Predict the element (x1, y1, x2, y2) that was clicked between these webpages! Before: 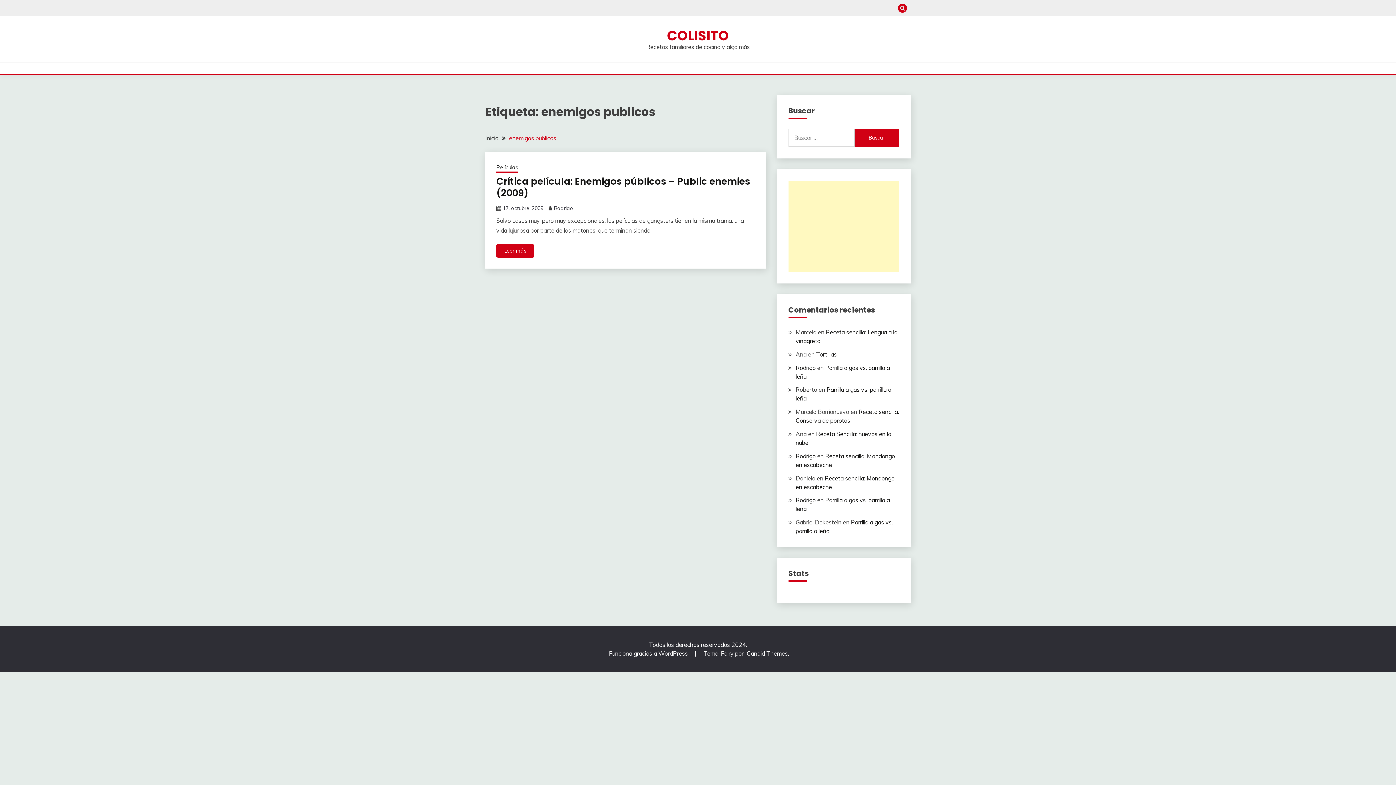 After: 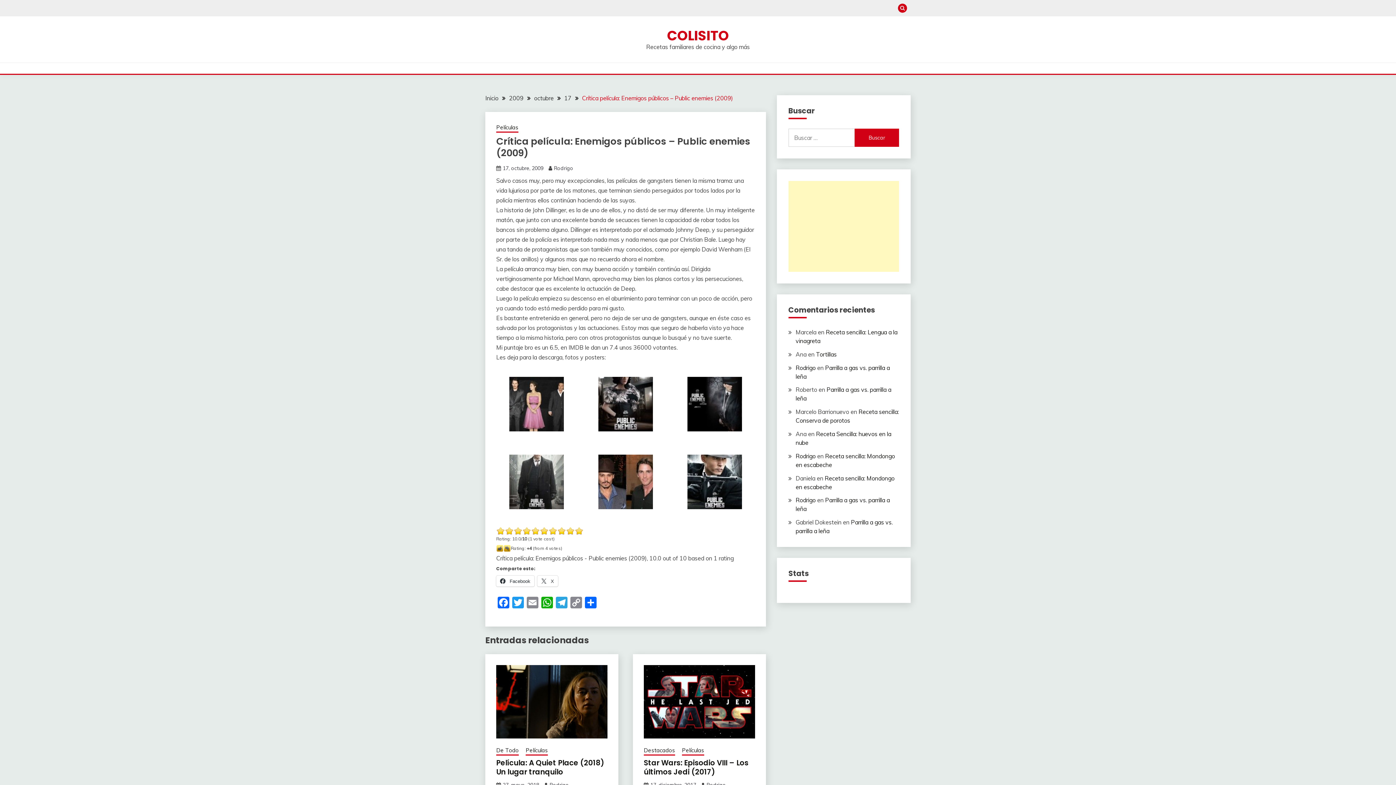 Action: bbox: (496, 175, 750, 199) label: Crítica película: Enemigos públicos – Public enemies (2009)